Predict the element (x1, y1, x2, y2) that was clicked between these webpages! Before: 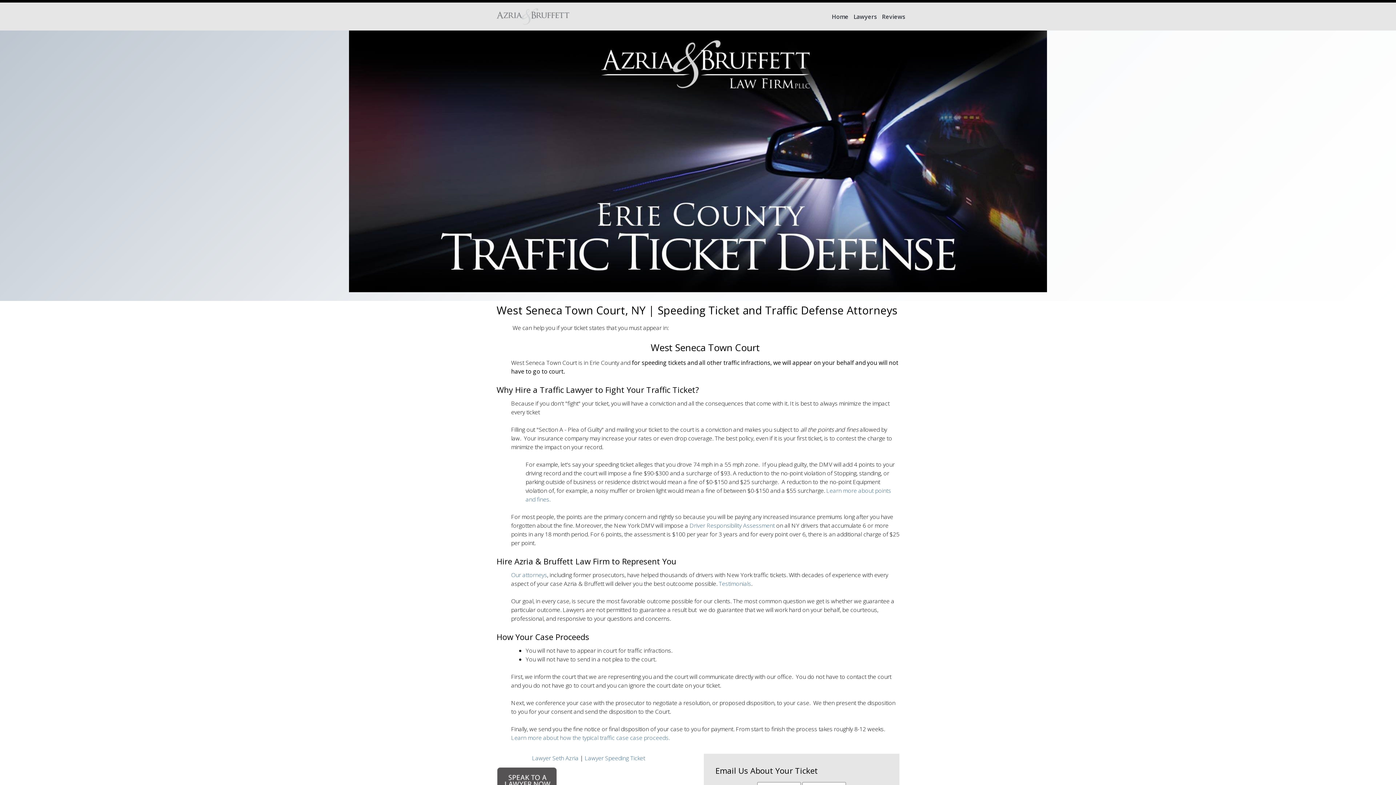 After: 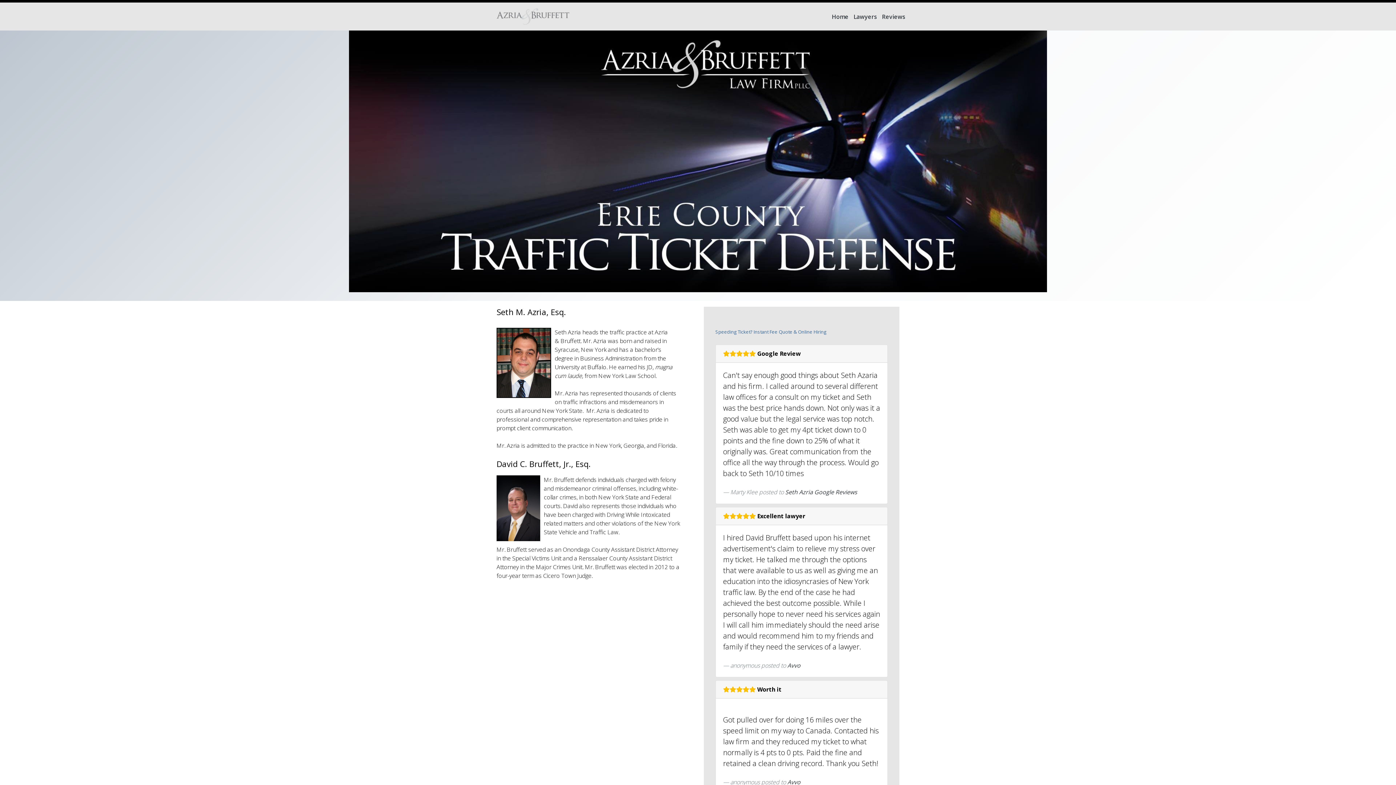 Action: bbox: (511, 571, 547, 579) label: Our attorneys